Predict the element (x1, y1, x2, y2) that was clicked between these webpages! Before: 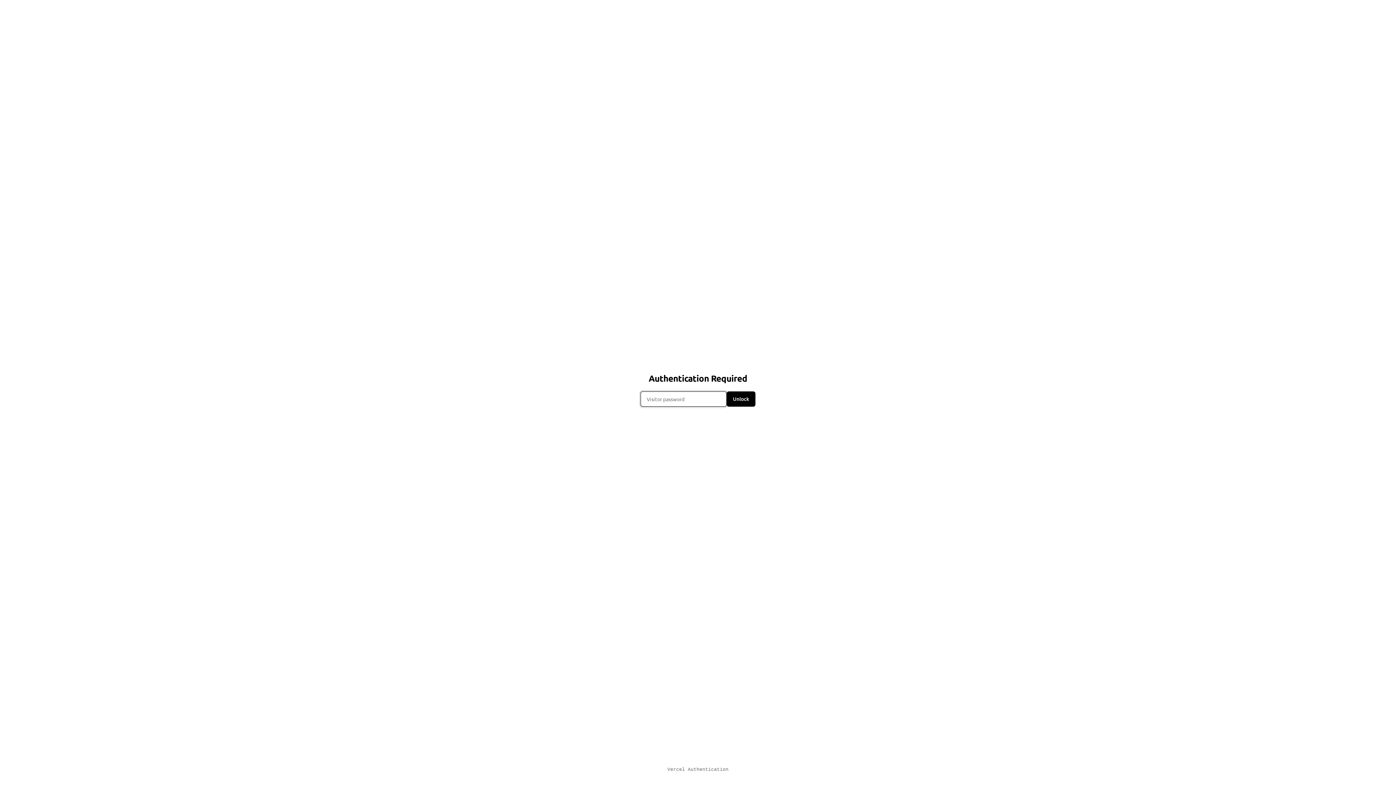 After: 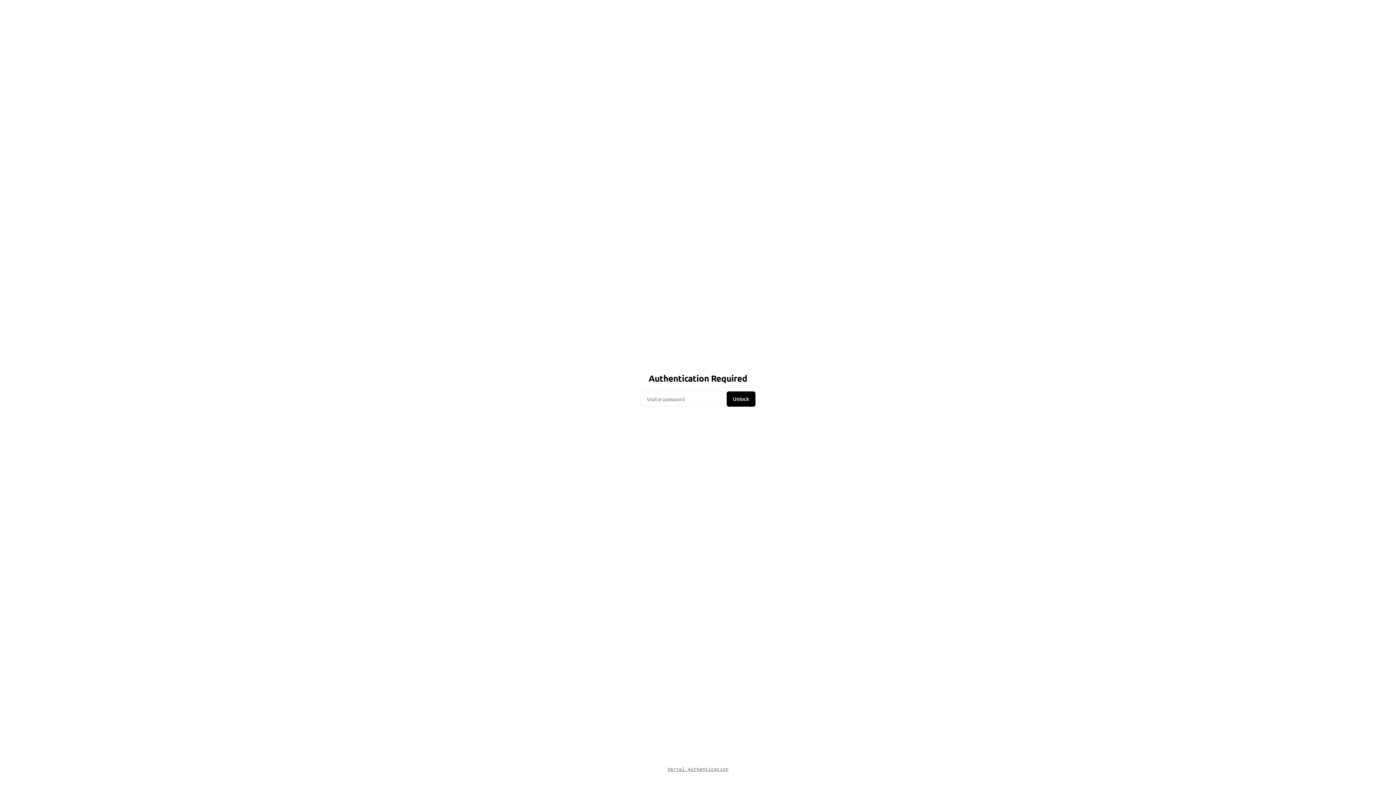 Action: label: Vercel Authentication bbox: (0, 765, 1396, 774)